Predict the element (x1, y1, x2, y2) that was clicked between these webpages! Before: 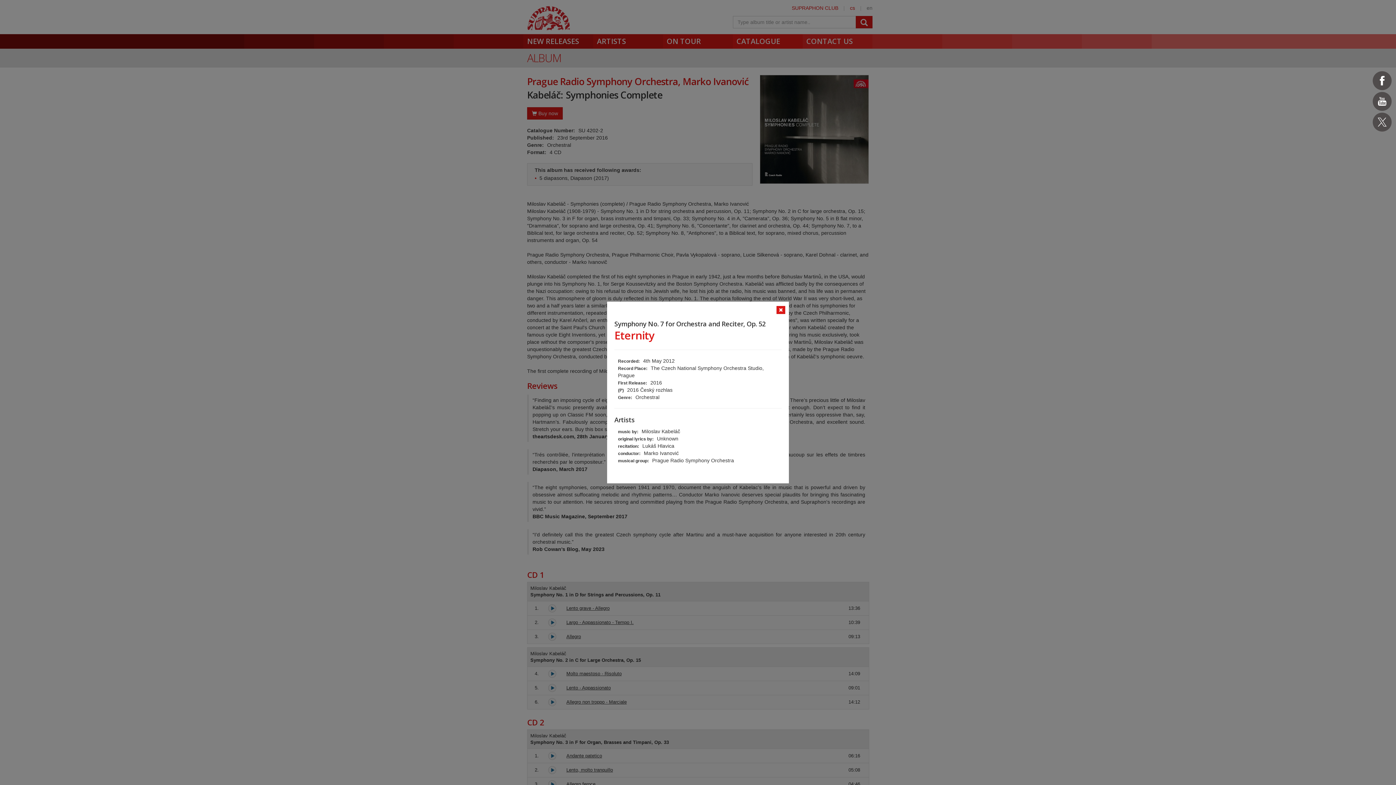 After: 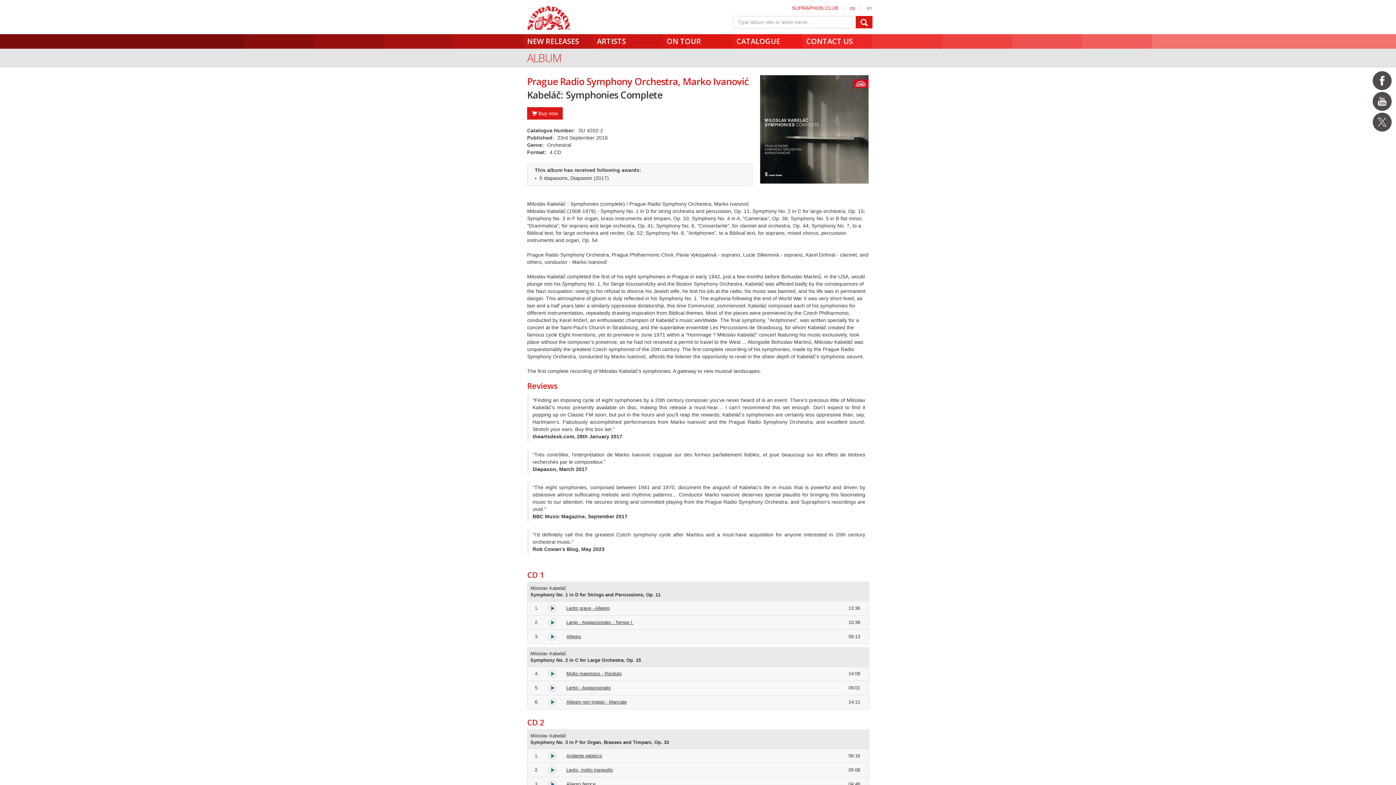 Action: bbox: (776, 306, 785, 314)